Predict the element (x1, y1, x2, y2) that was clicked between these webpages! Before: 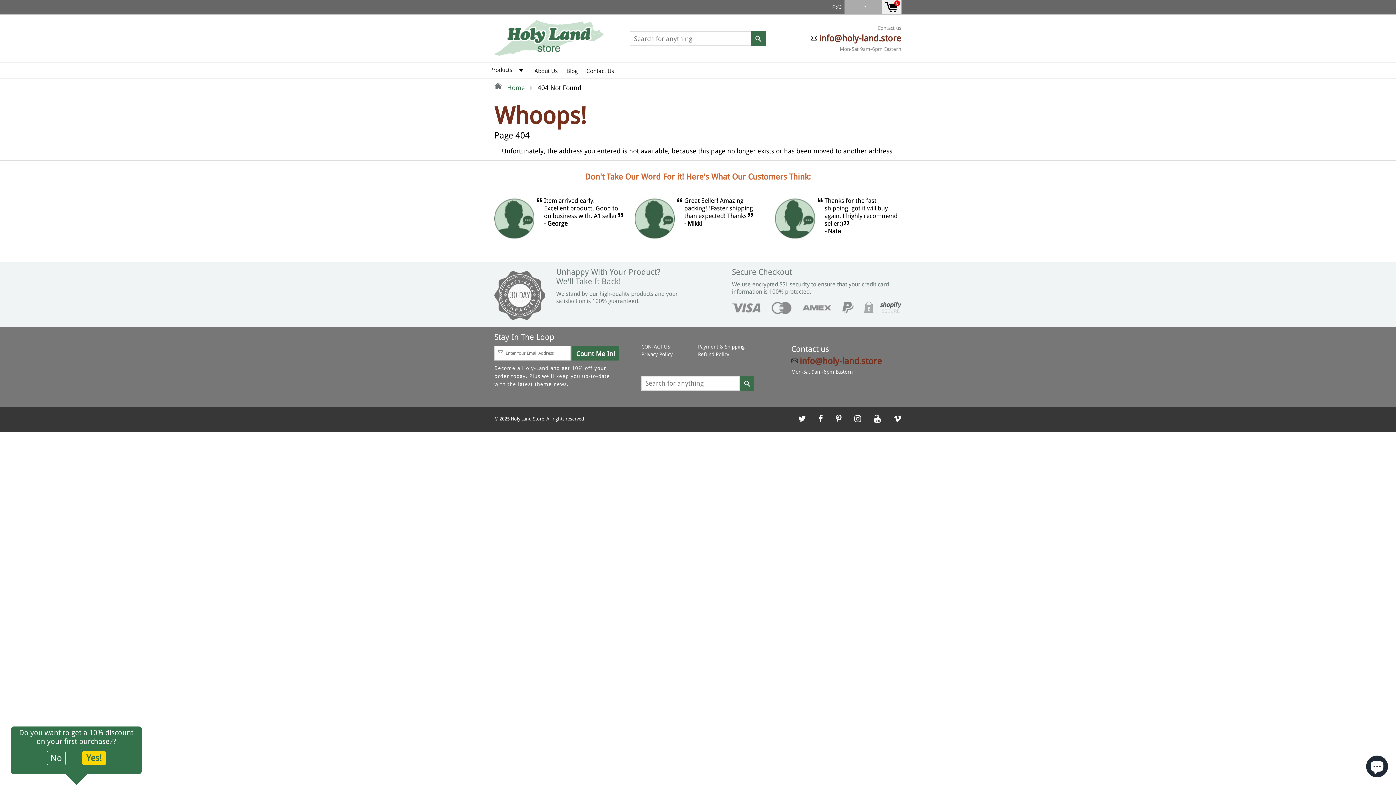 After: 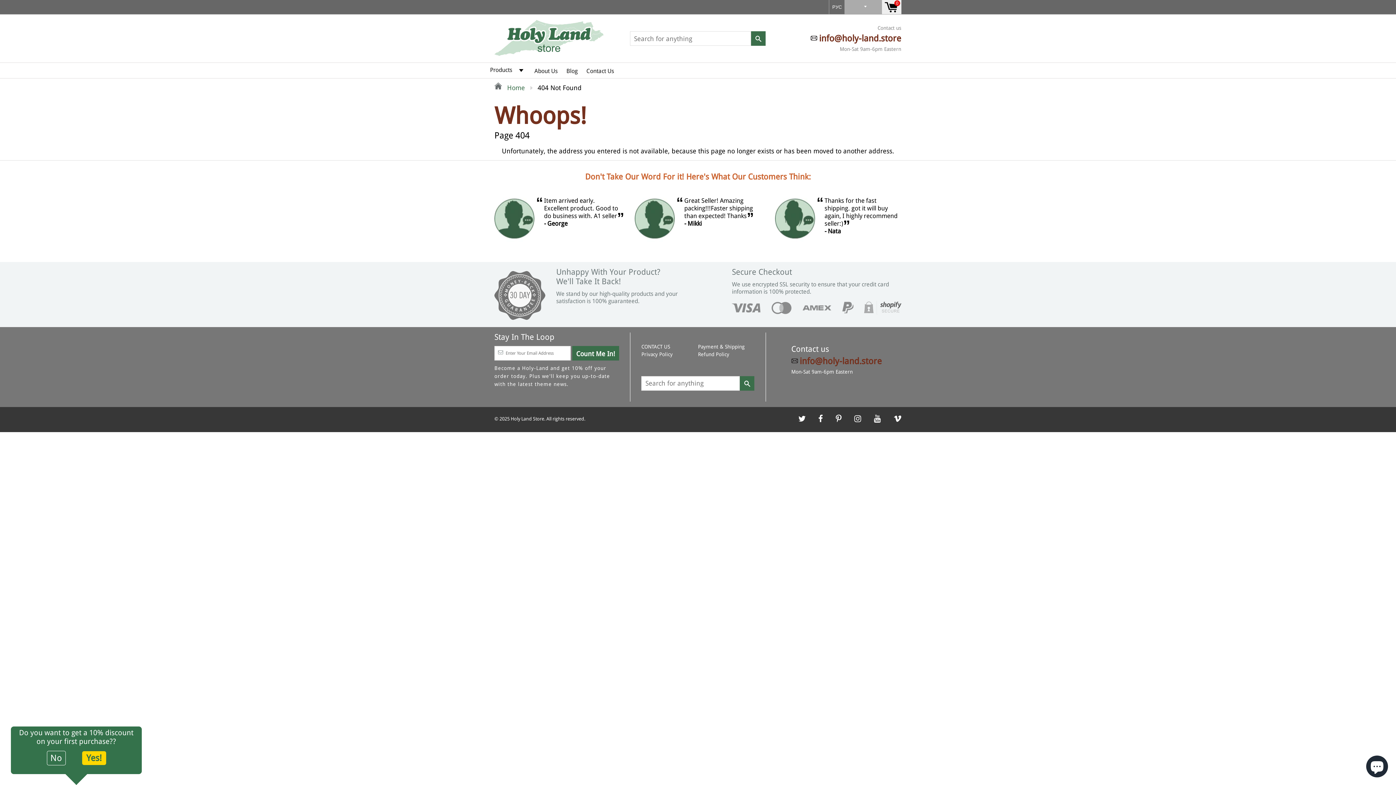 Action: bbox: (874, 414, 881, 423)